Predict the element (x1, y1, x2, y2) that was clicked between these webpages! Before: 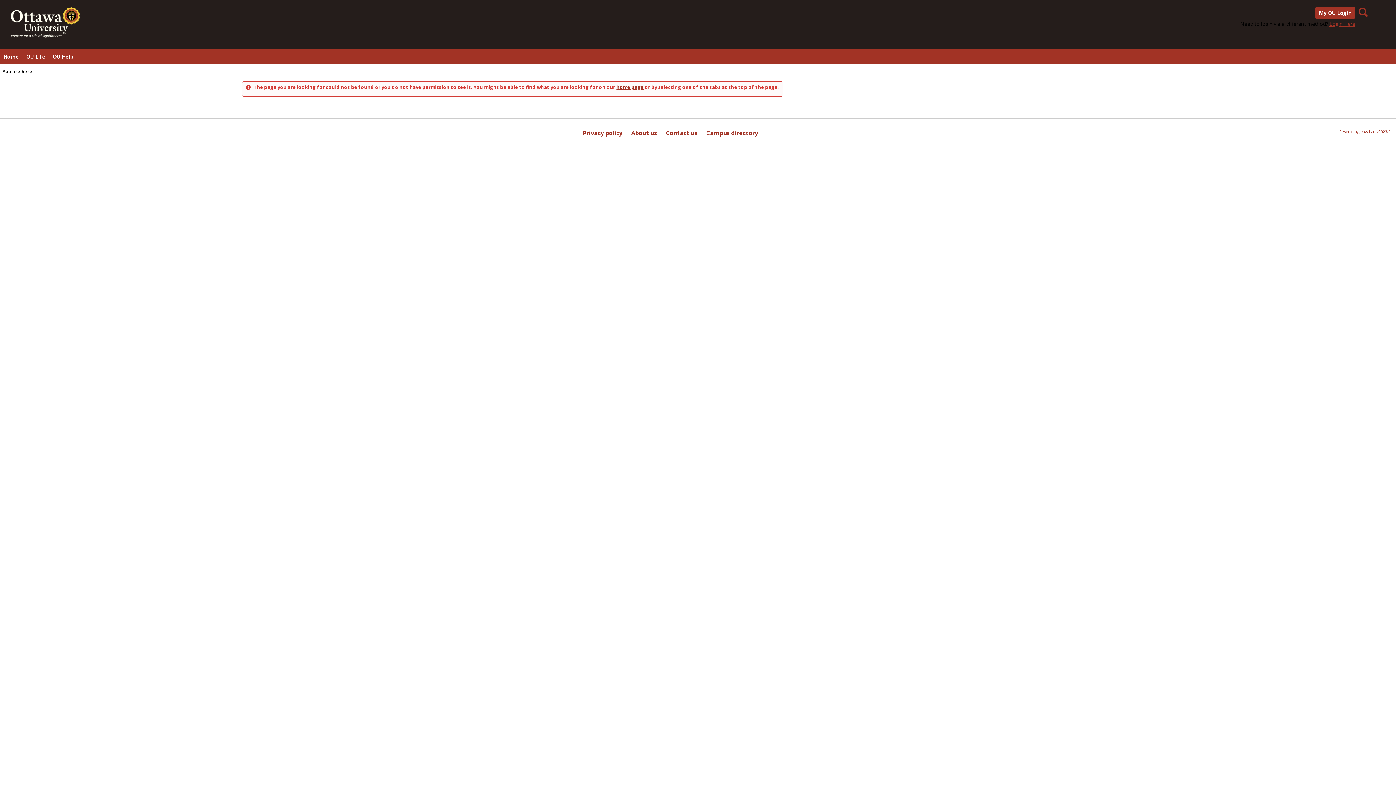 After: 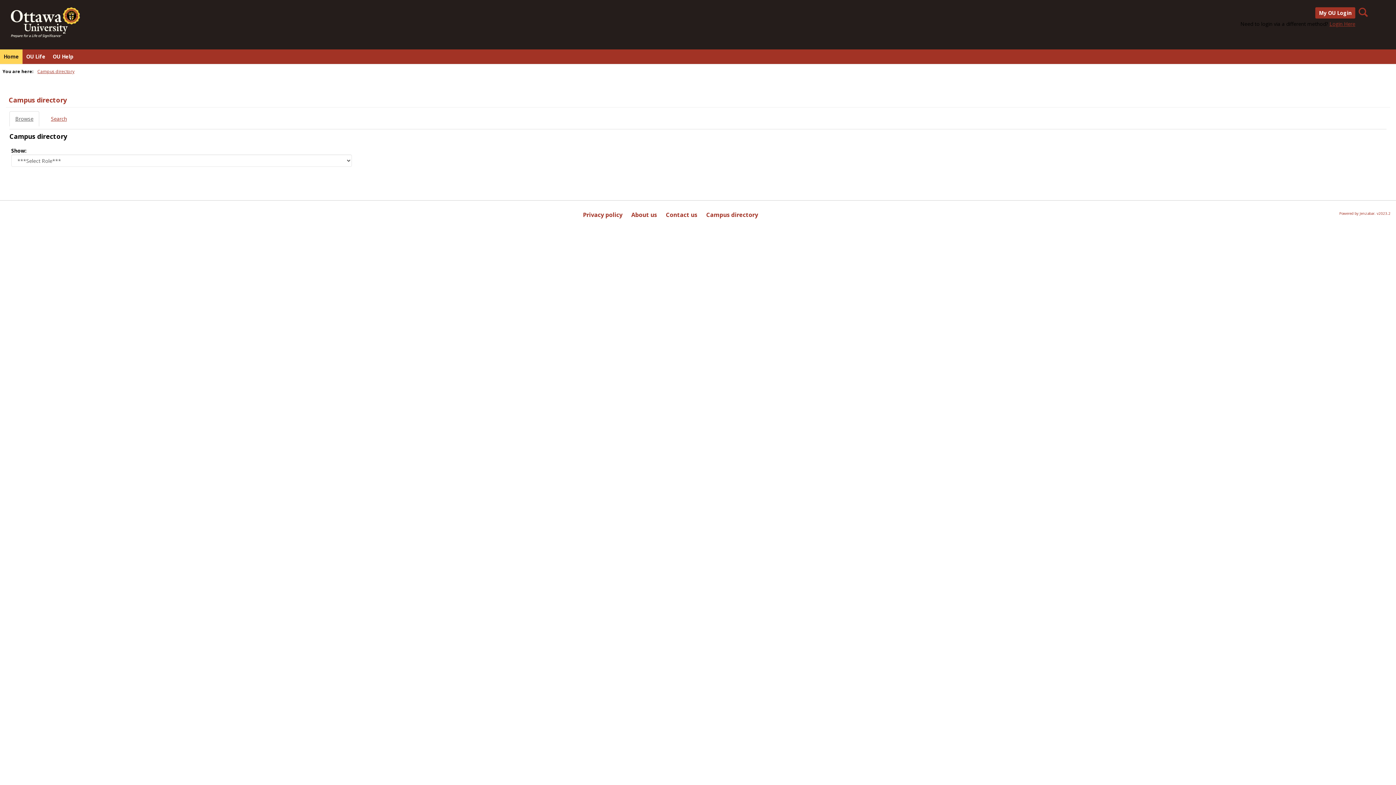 Action: bbox: (702, 124, 762, 141) label: Campus directory